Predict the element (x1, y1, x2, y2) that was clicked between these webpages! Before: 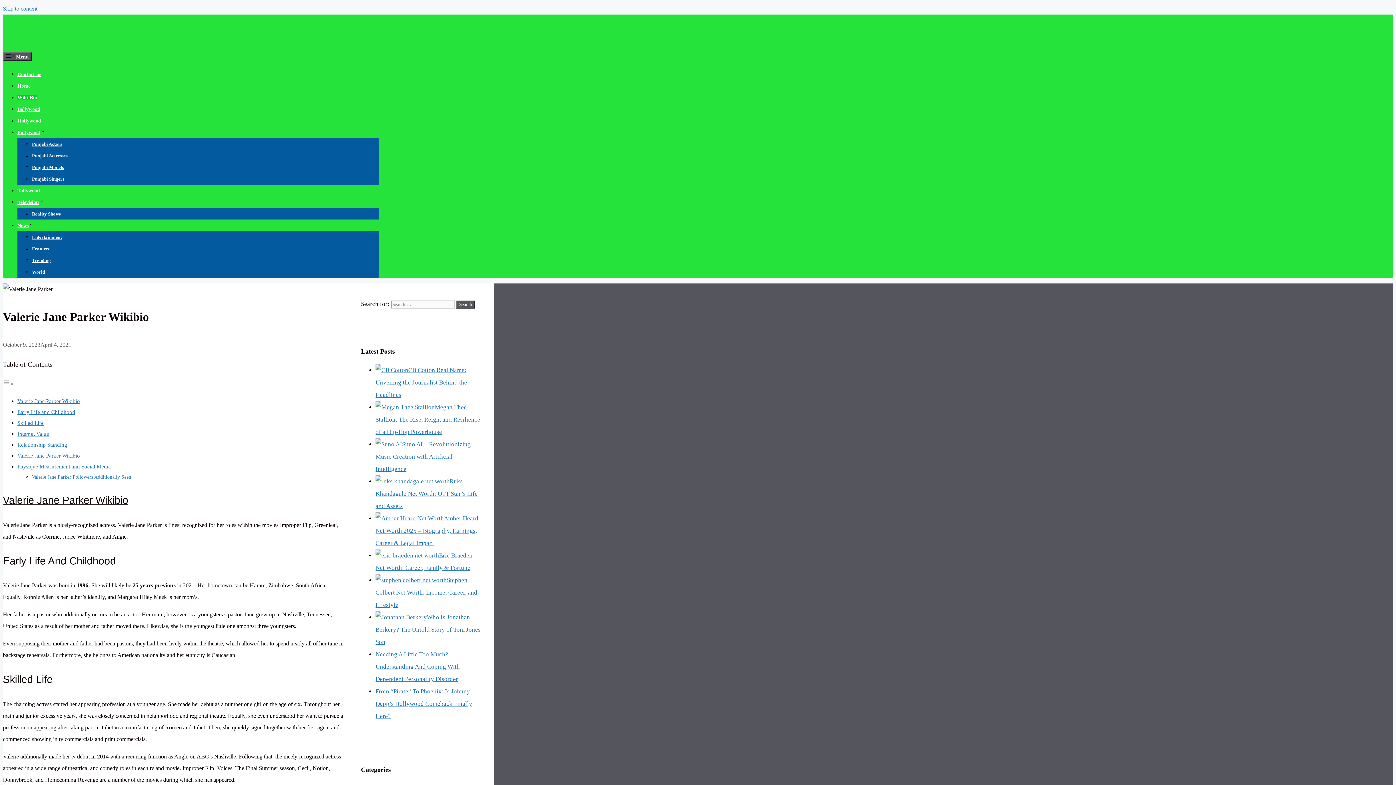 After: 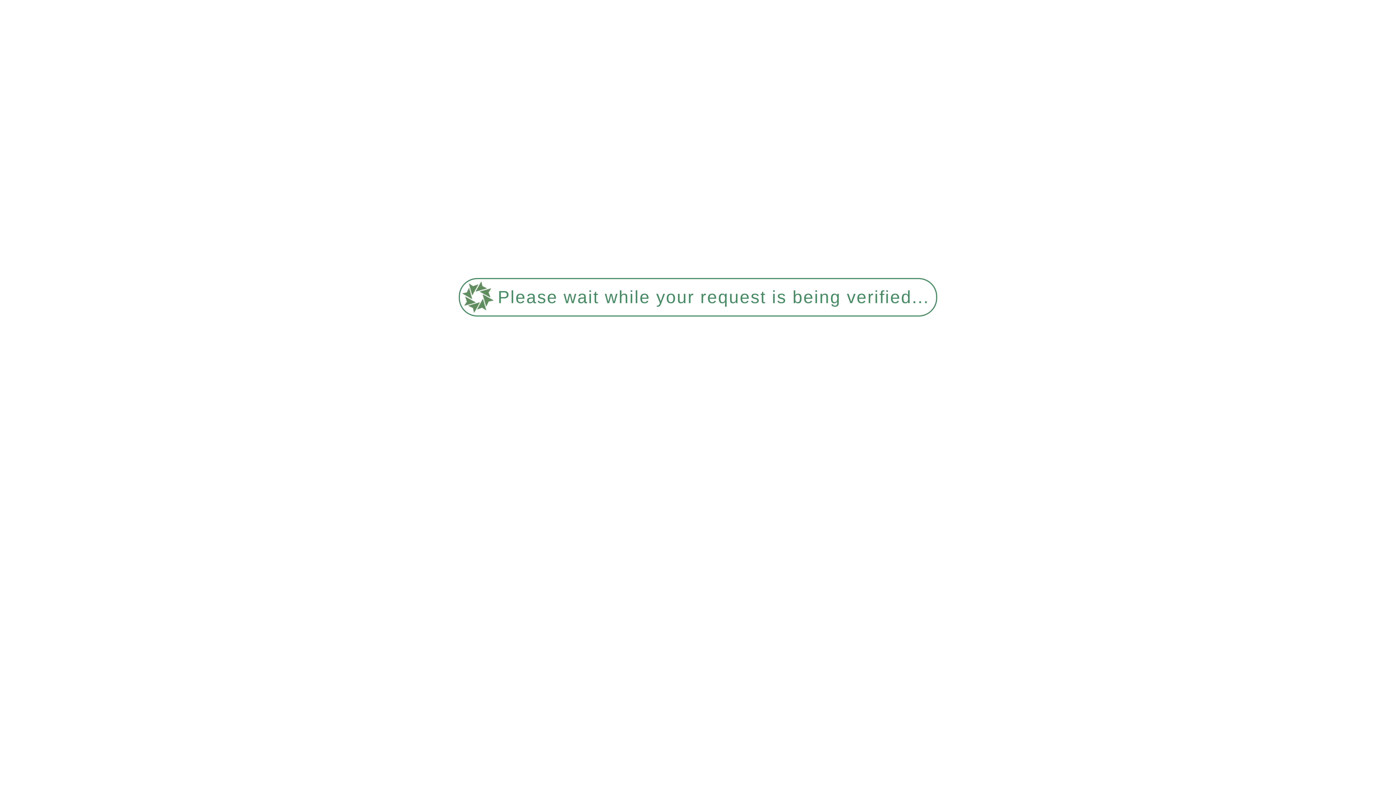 Action: label: Tollywood bbox: (17, 188, 40, 193)